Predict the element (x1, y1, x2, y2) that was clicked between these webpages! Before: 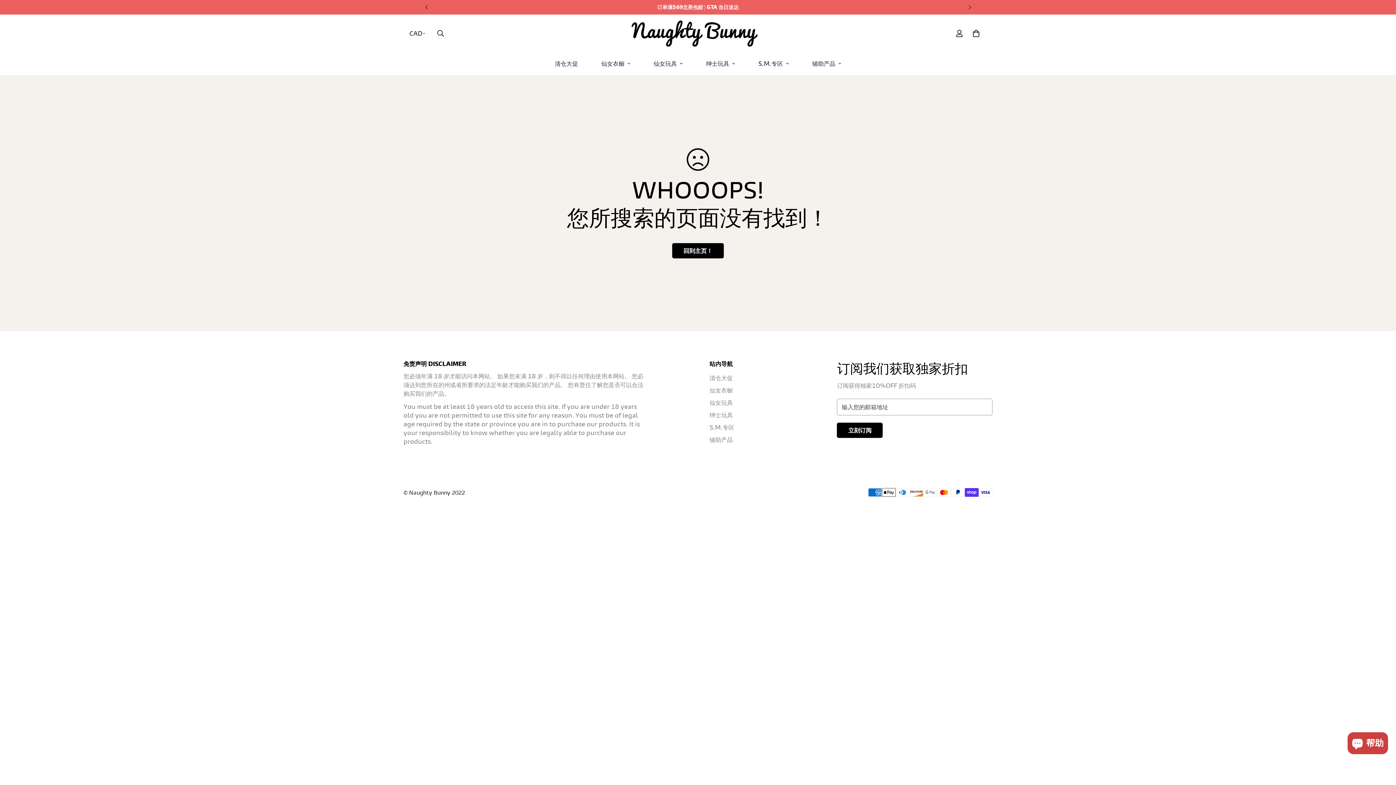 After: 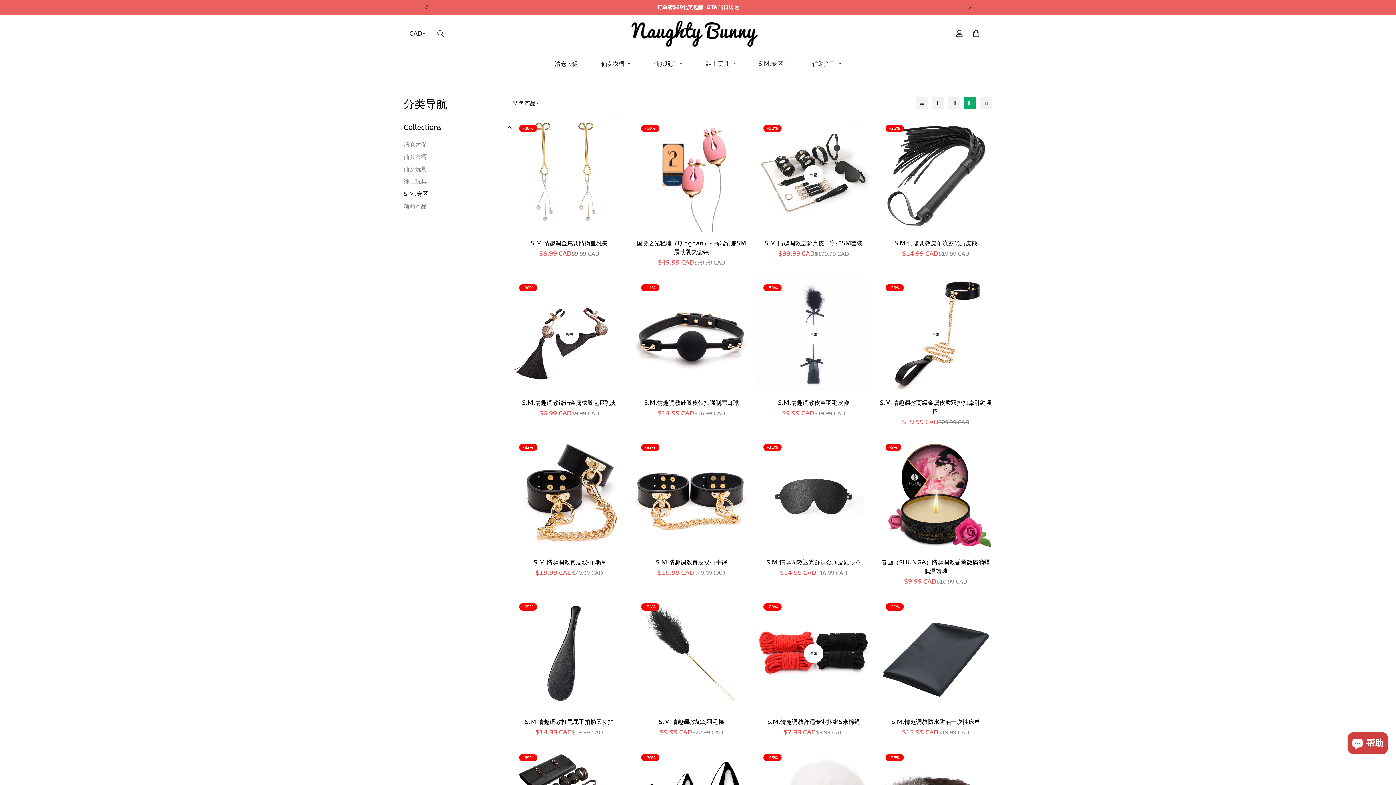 Action: bbox: (746, 52, 800, 75) label: S.M.专区